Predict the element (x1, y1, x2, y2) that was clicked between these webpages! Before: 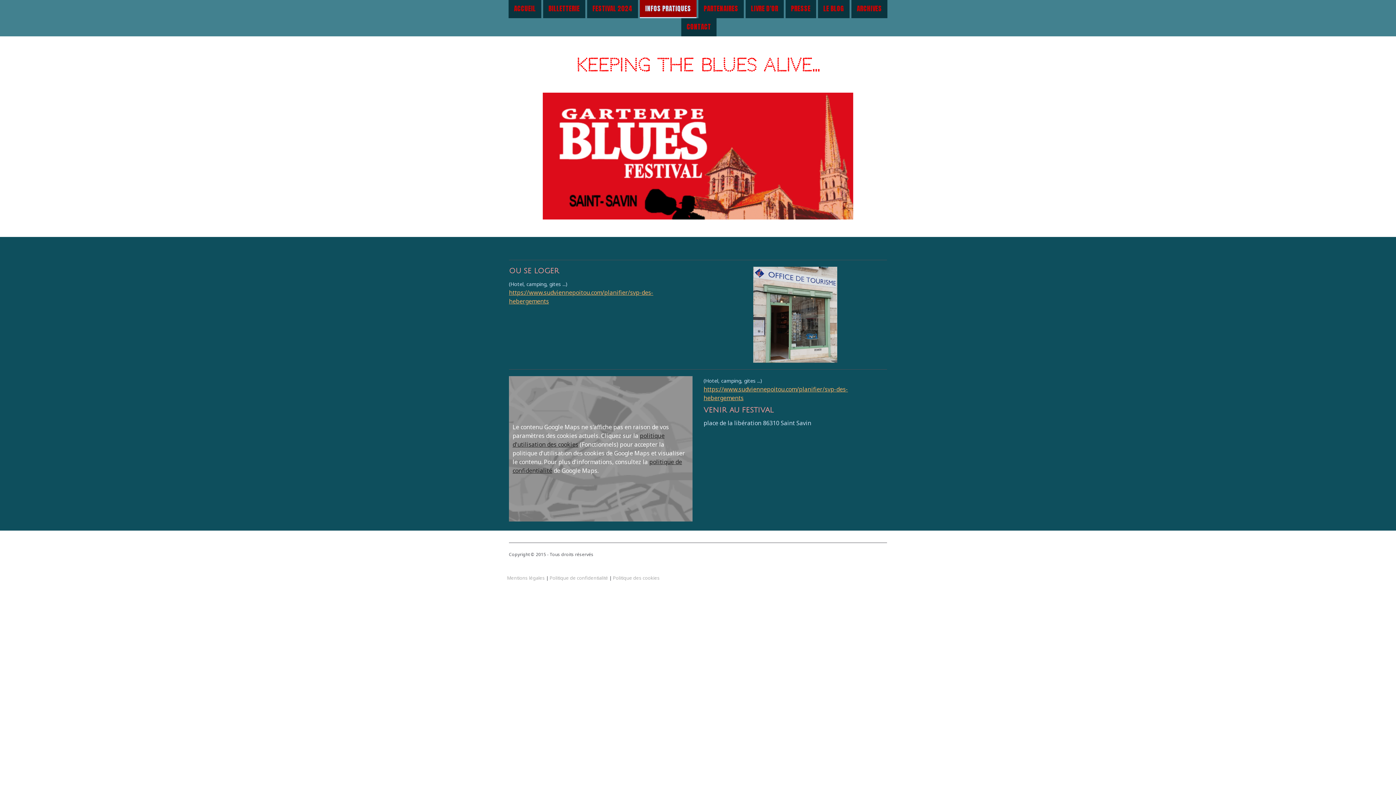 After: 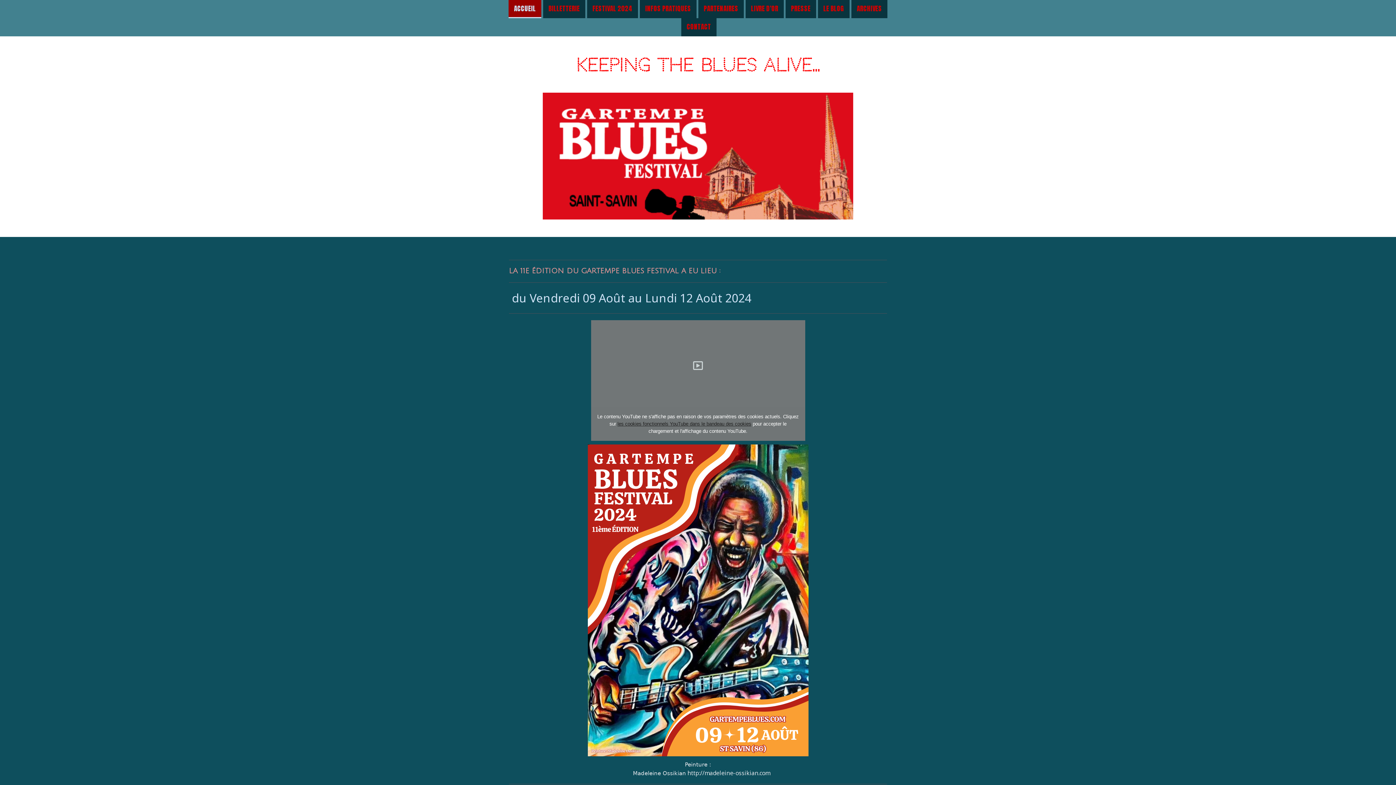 Action: bbox: (509, 56, 887, 74) label: KEEPING THE BLUES ALIVE...